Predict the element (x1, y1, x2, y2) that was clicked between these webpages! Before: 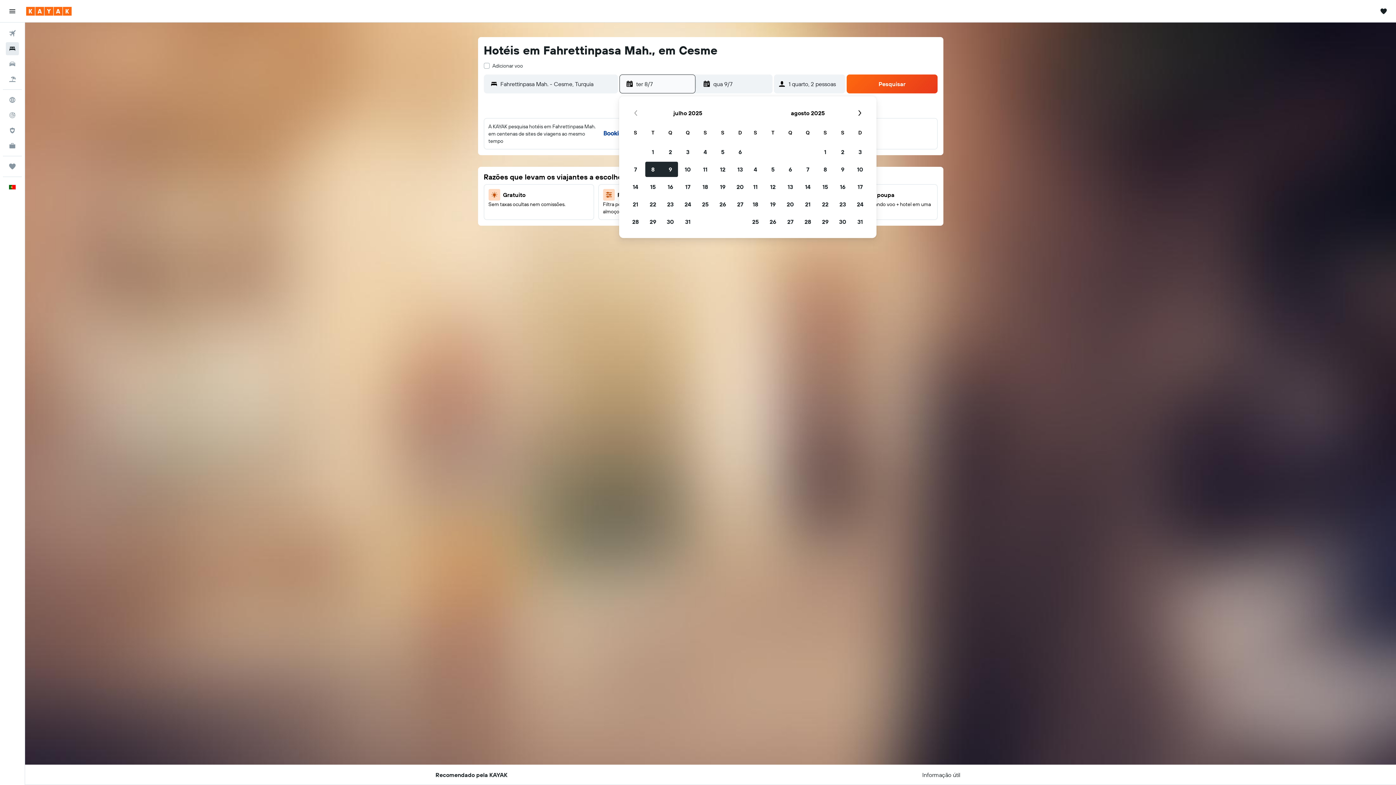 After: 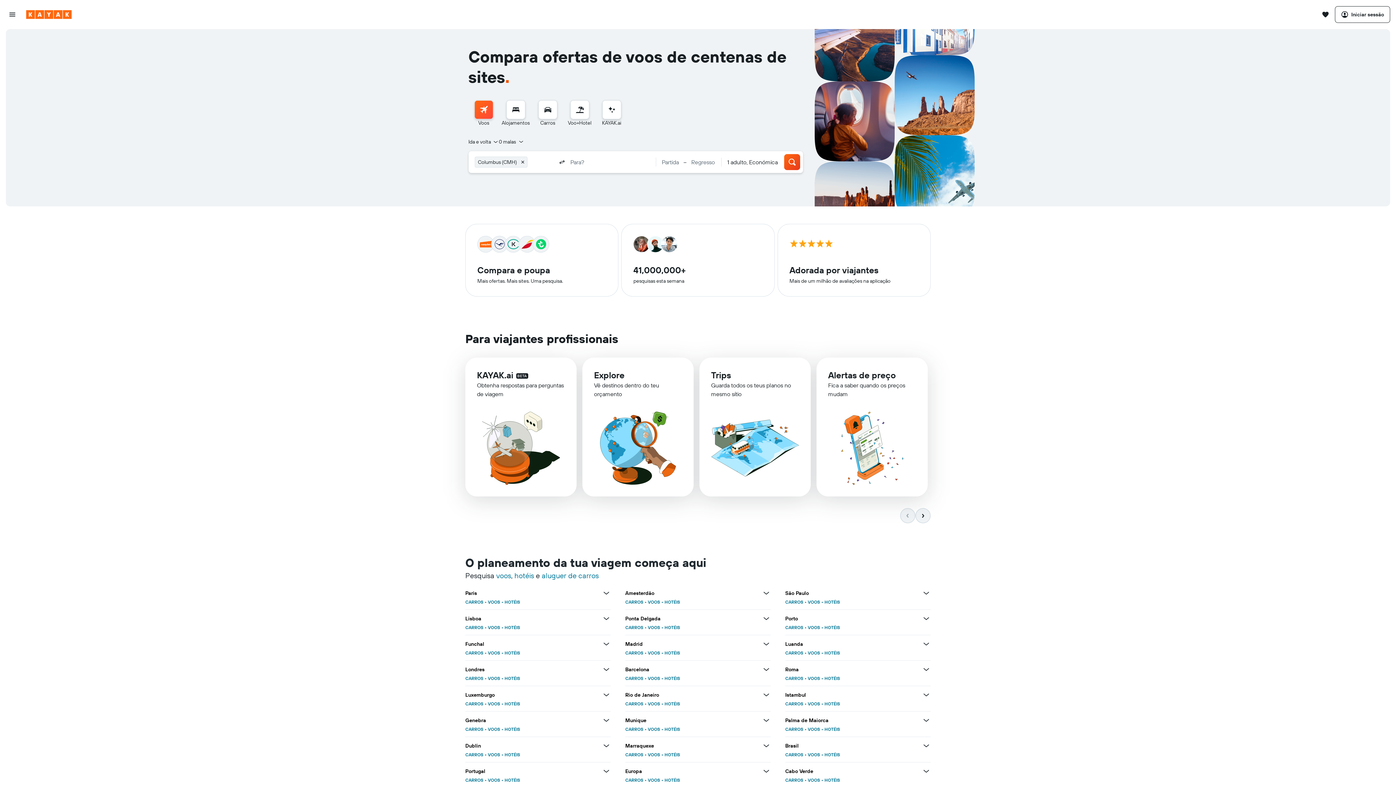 Action: label: Ir para a página inicial da kayak bbox: (26, 6, 71, 15)